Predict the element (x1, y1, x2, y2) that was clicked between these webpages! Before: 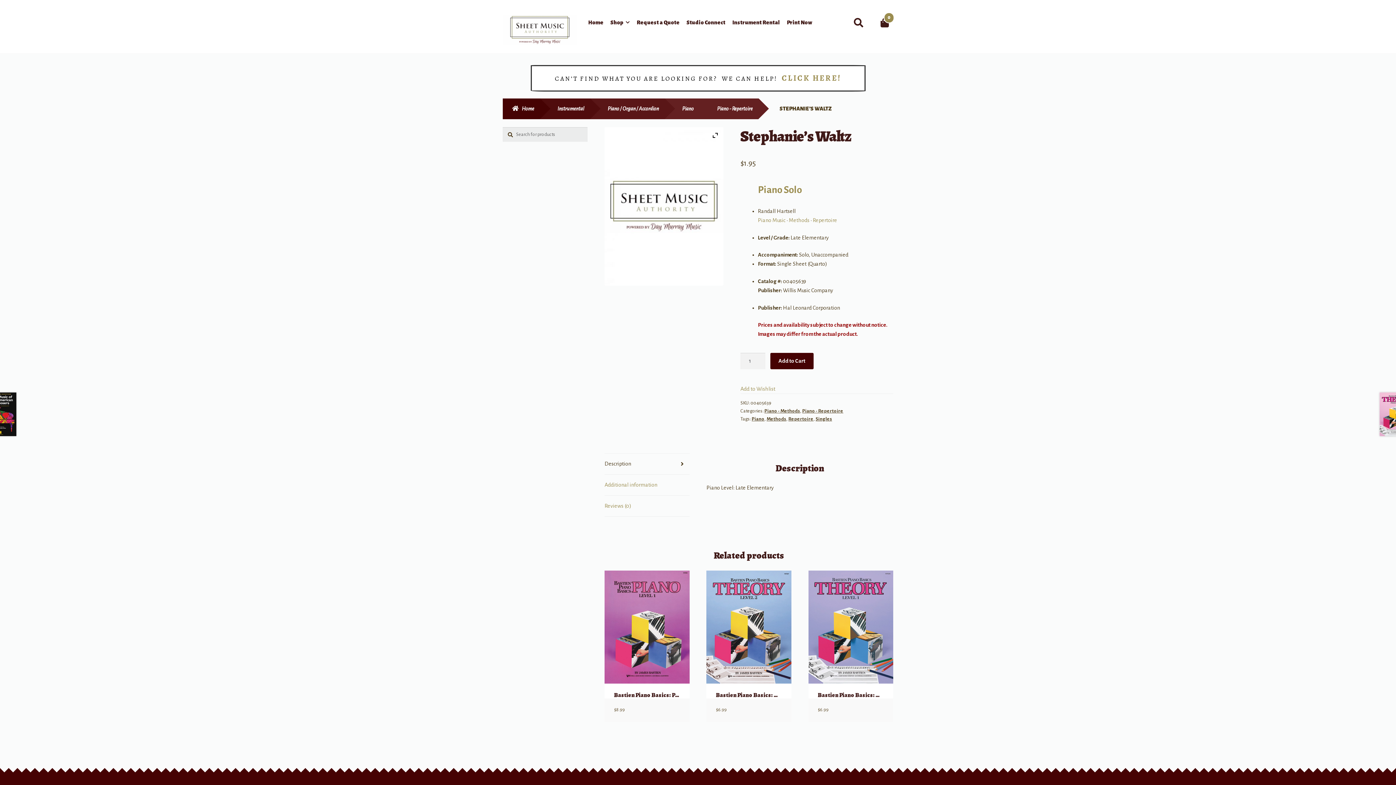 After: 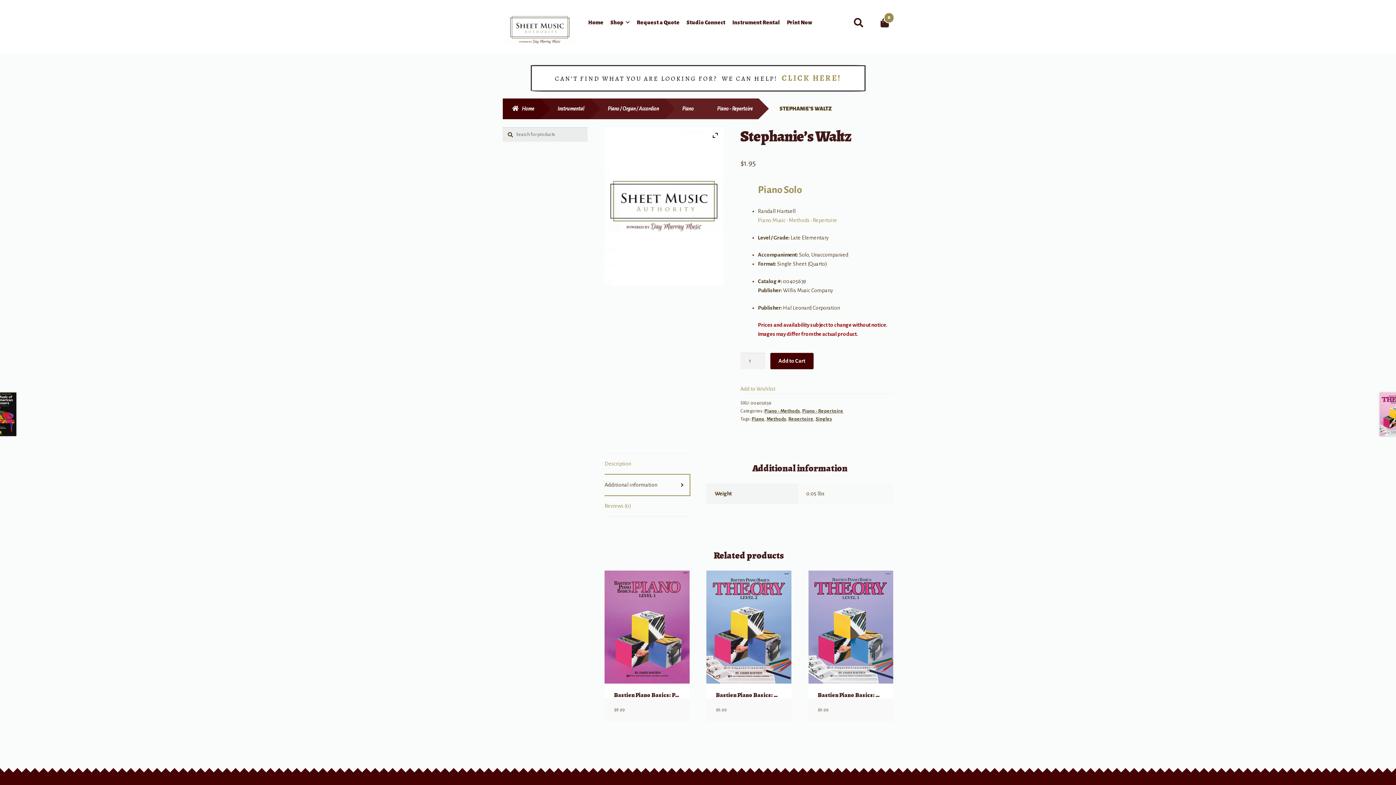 Action: bbox: (604, 475, 689, 495) label: Additional information